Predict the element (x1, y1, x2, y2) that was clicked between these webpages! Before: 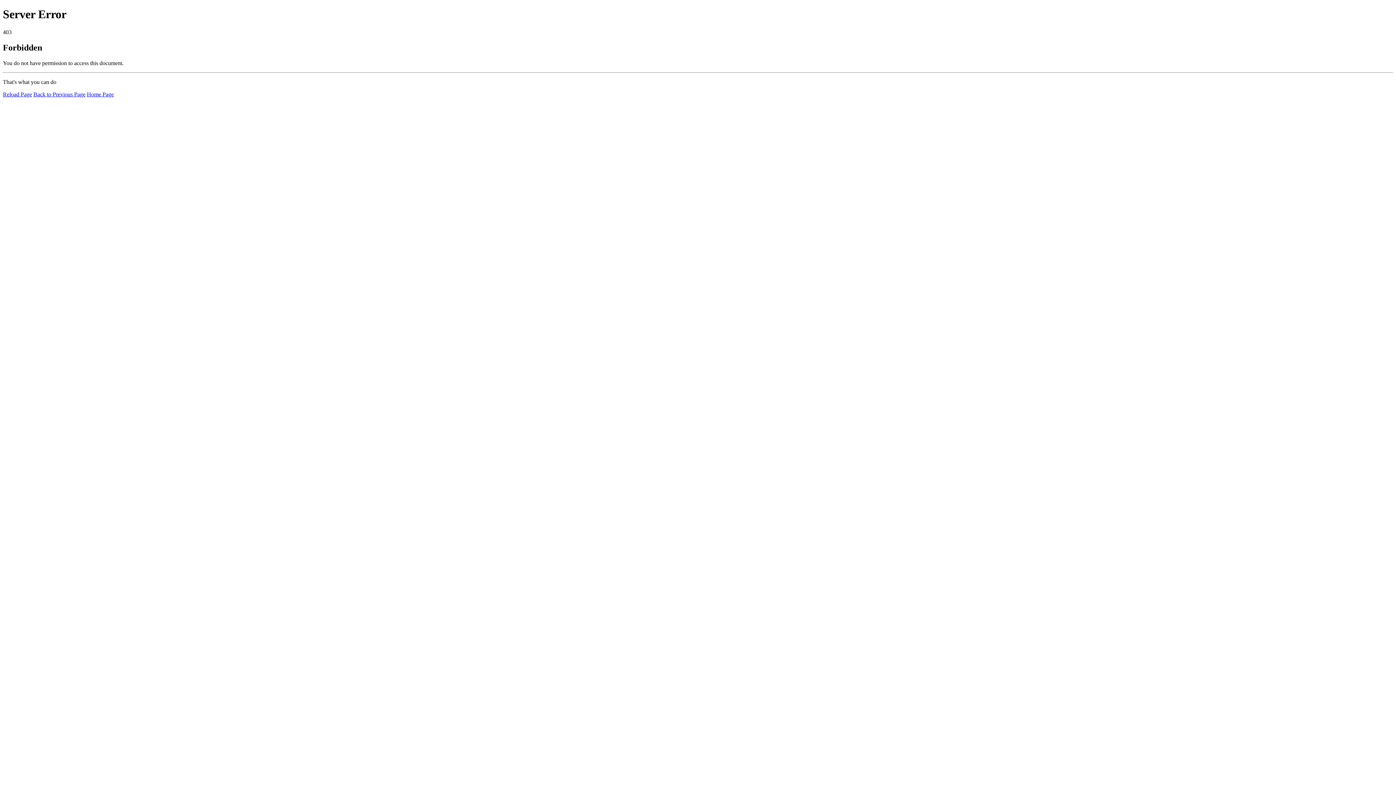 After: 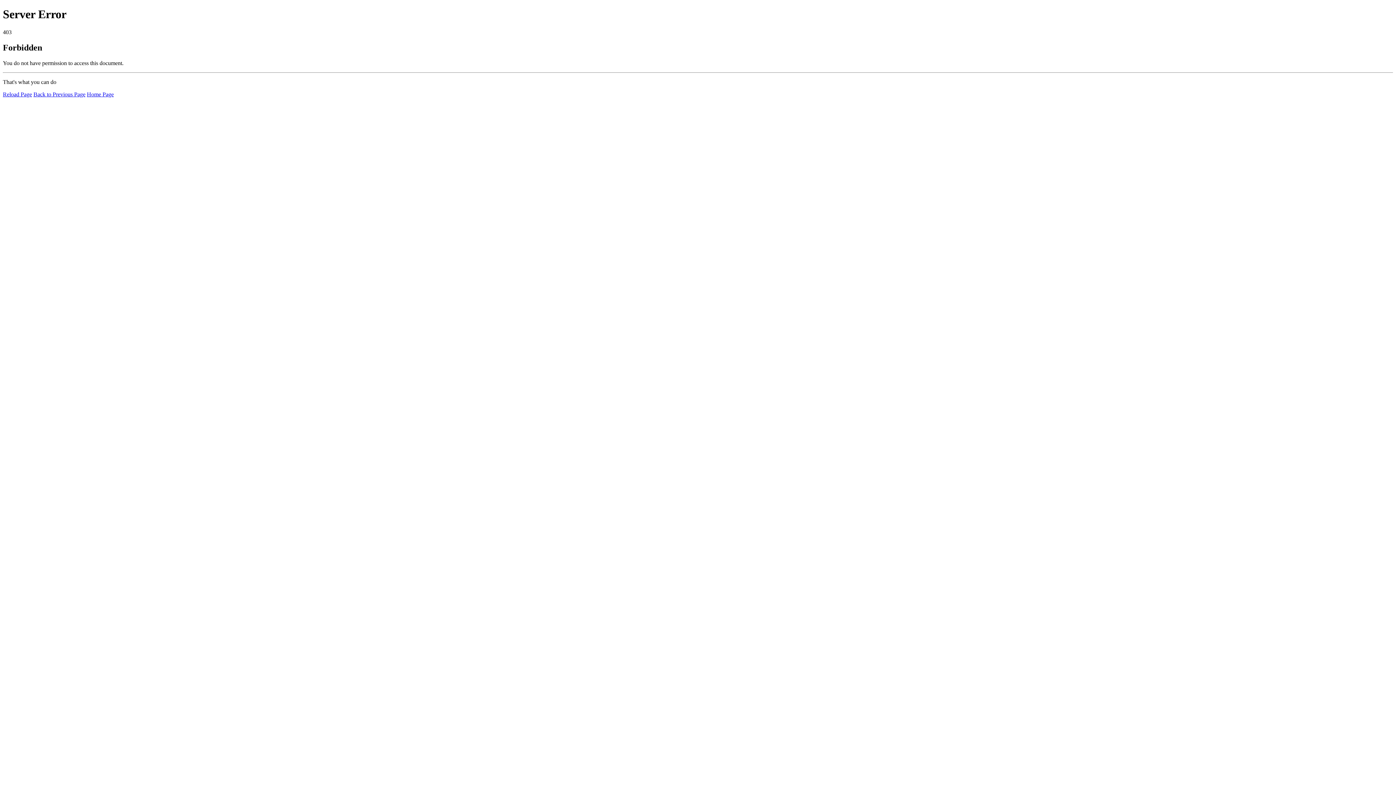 Action: bbox: (2, 91, 32, 97) label: Reload Page